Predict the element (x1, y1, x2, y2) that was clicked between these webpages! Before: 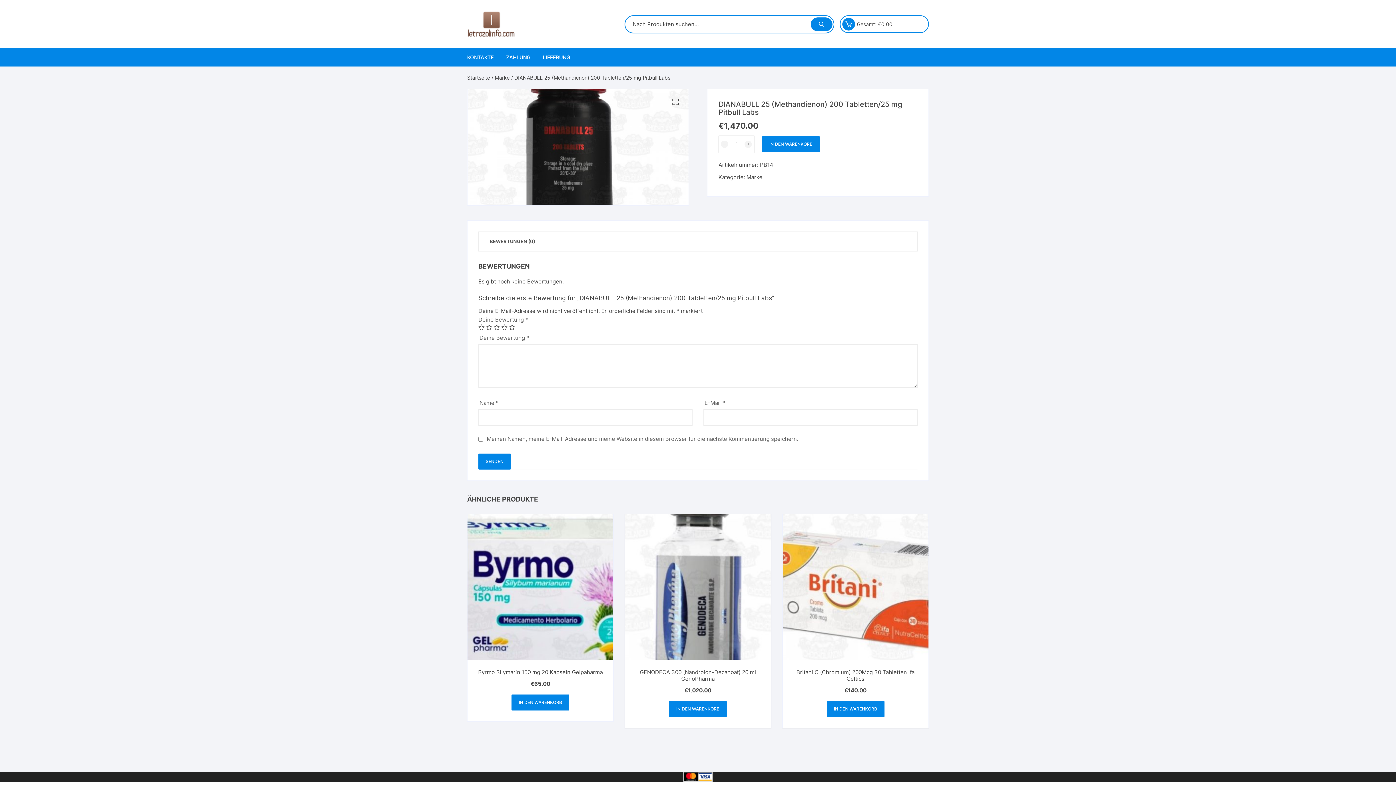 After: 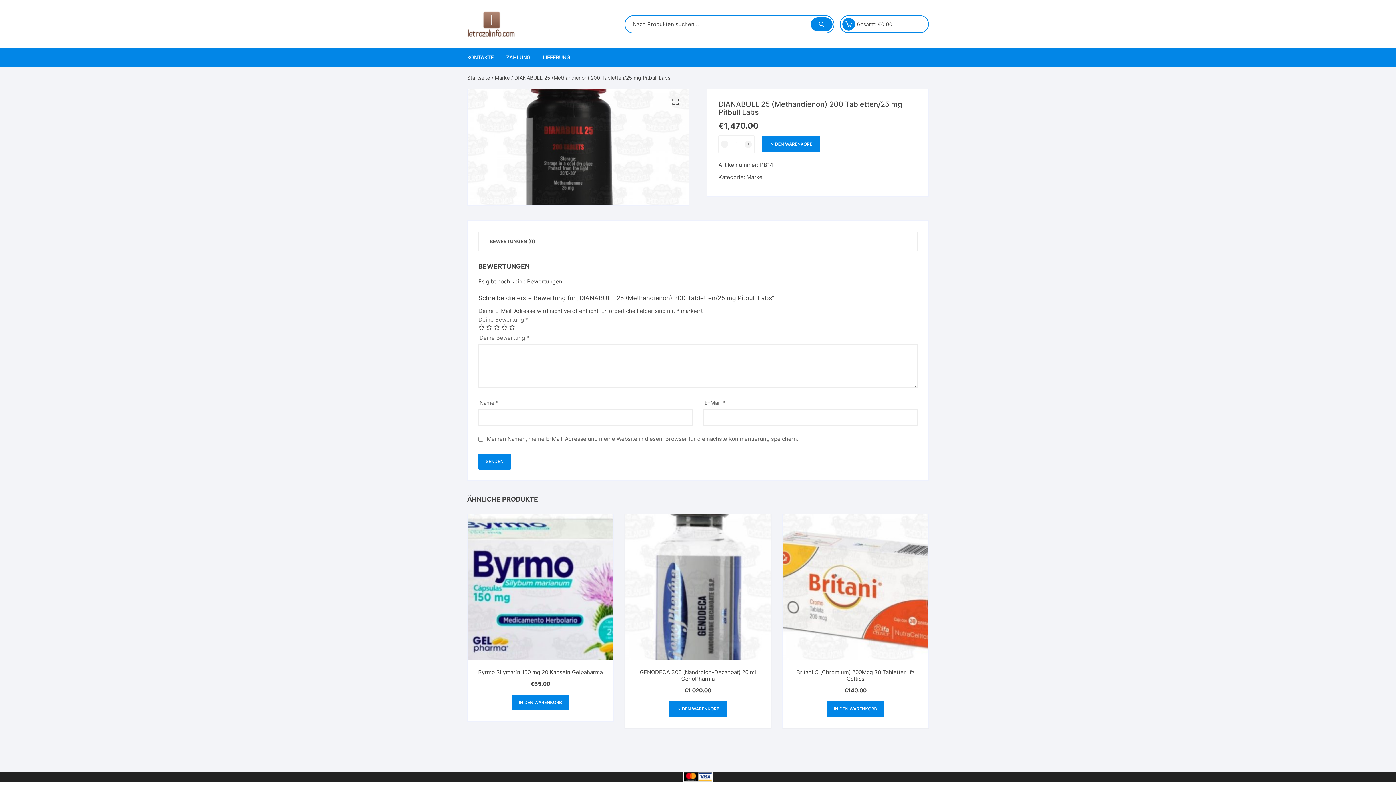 Action: bbox: (478, 231, 546, 251) label: BEWERTUNGEN (0)